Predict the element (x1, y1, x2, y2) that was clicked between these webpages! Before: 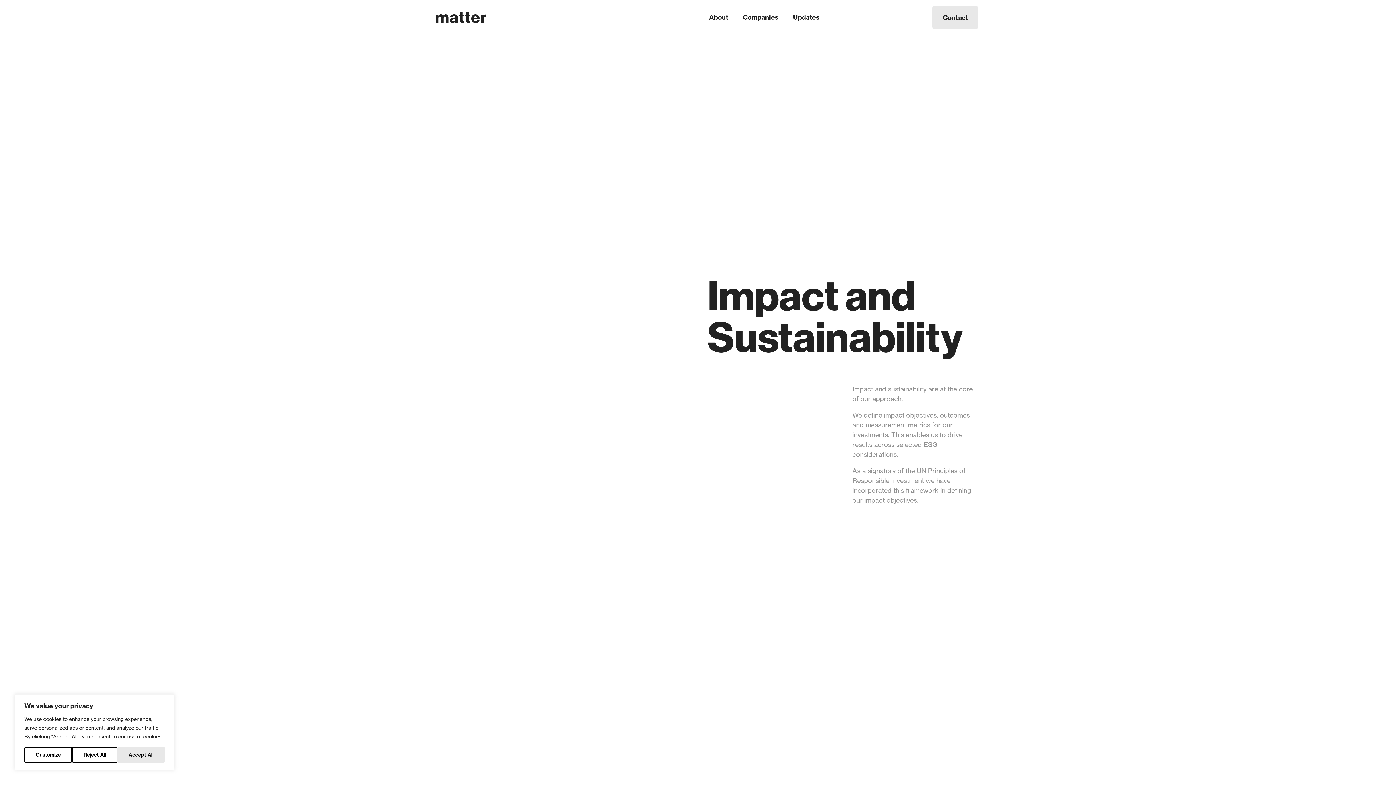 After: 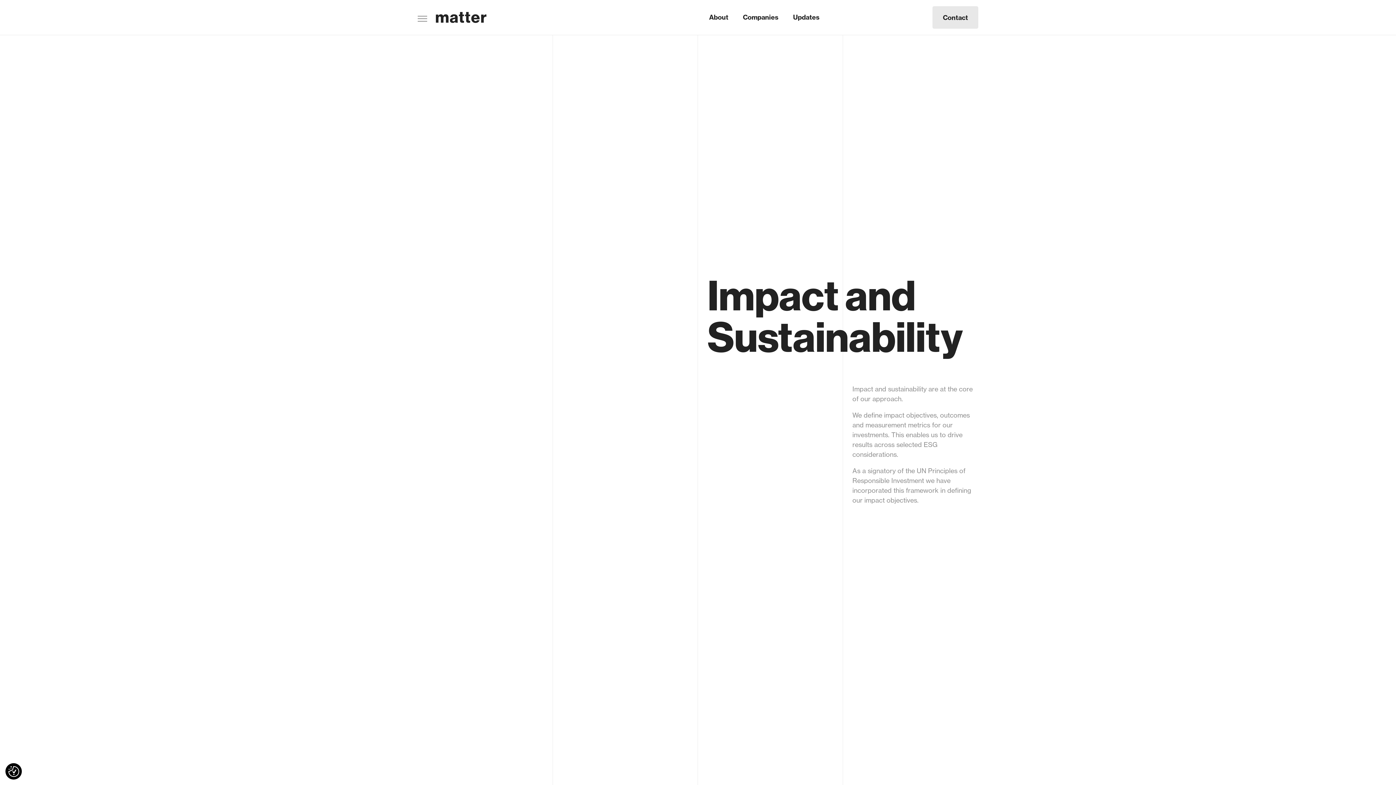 Action: label: Reject All bbox: (72, 747, 117, 763)